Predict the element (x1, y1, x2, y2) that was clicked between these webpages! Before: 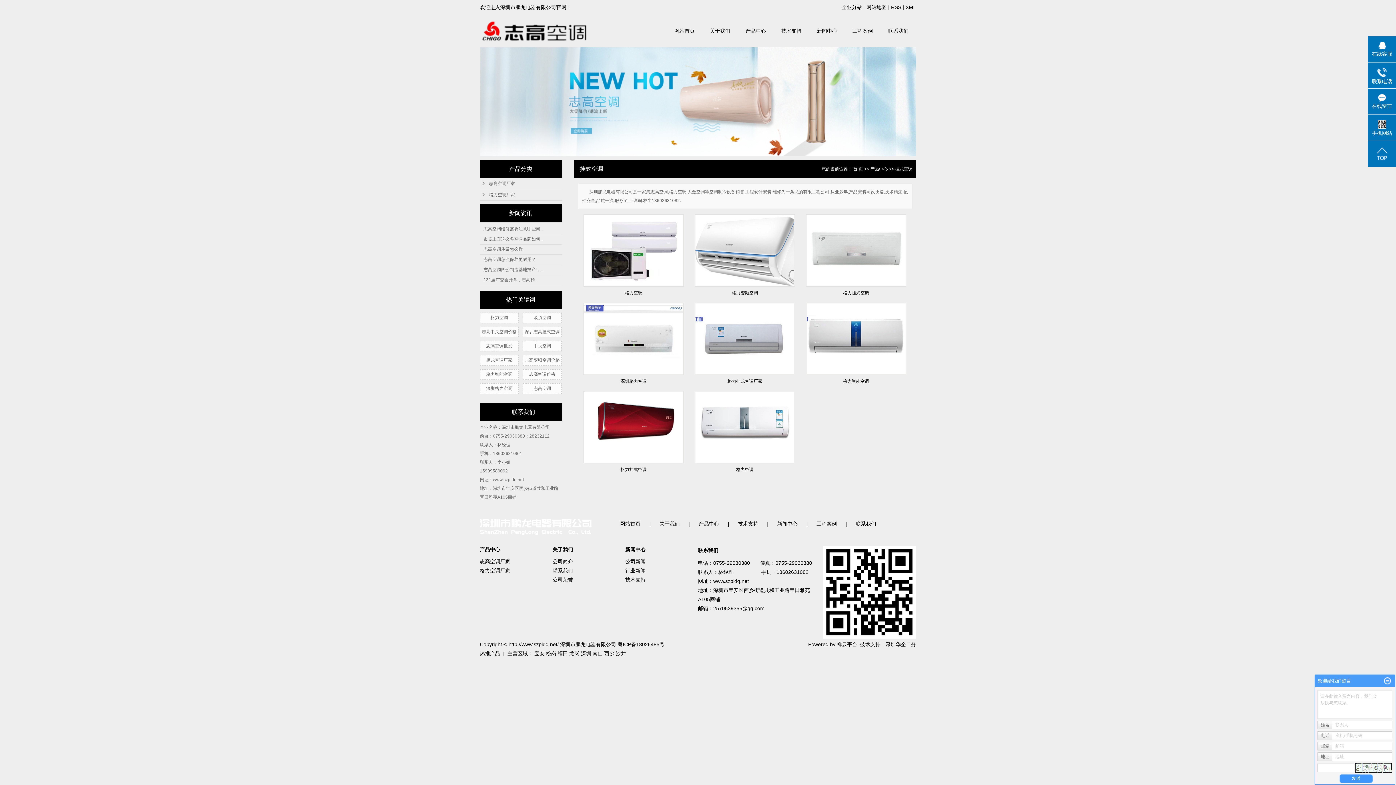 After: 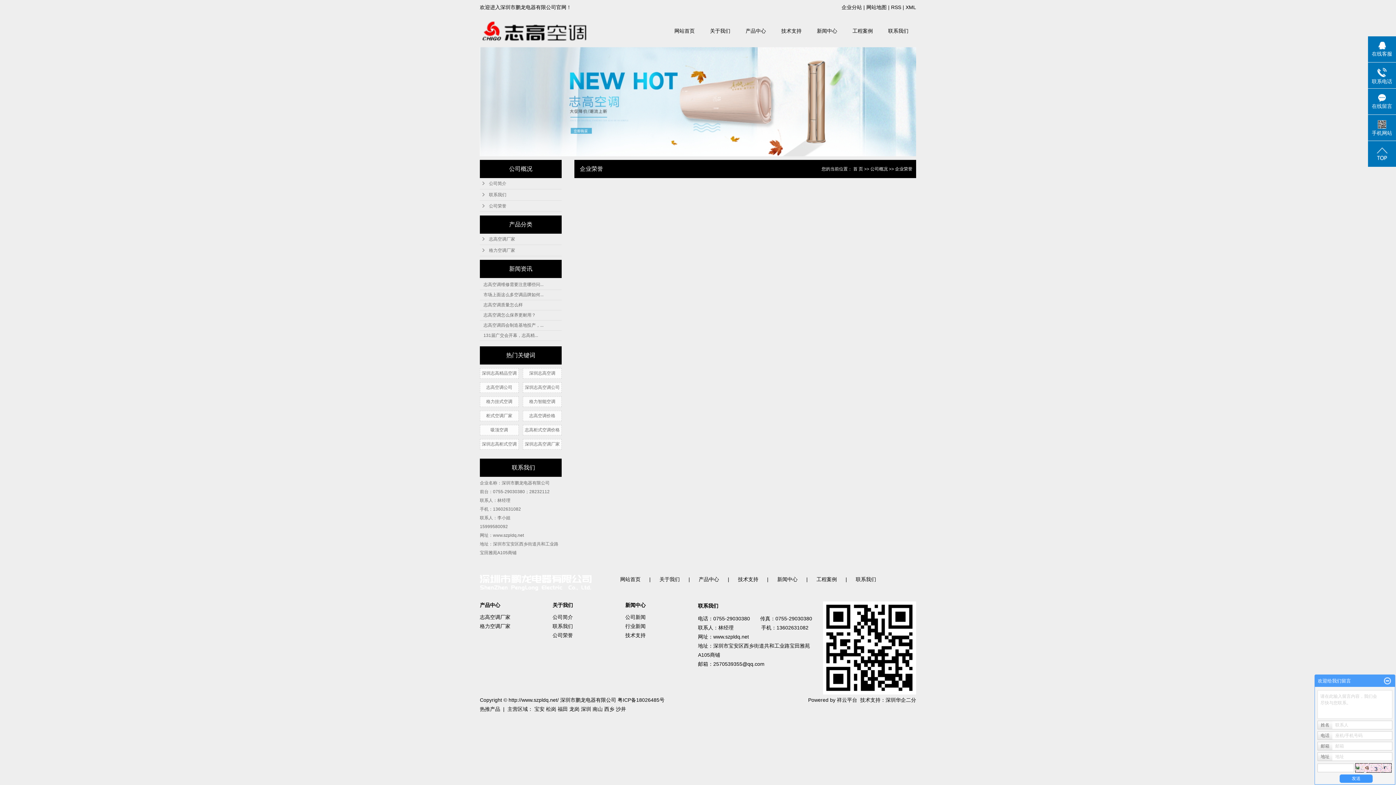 Action: label: 关于我们 bbox: (702, 14, 738, 47)